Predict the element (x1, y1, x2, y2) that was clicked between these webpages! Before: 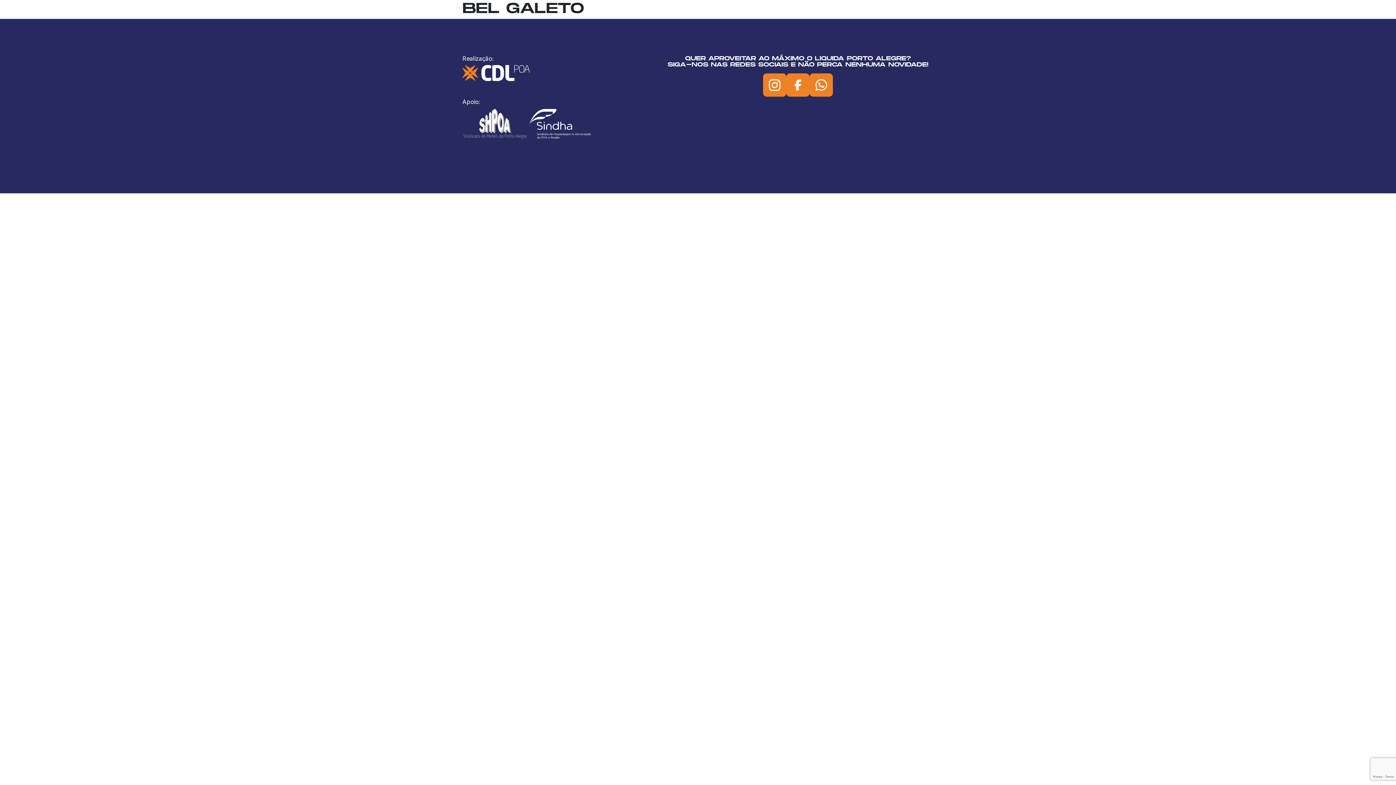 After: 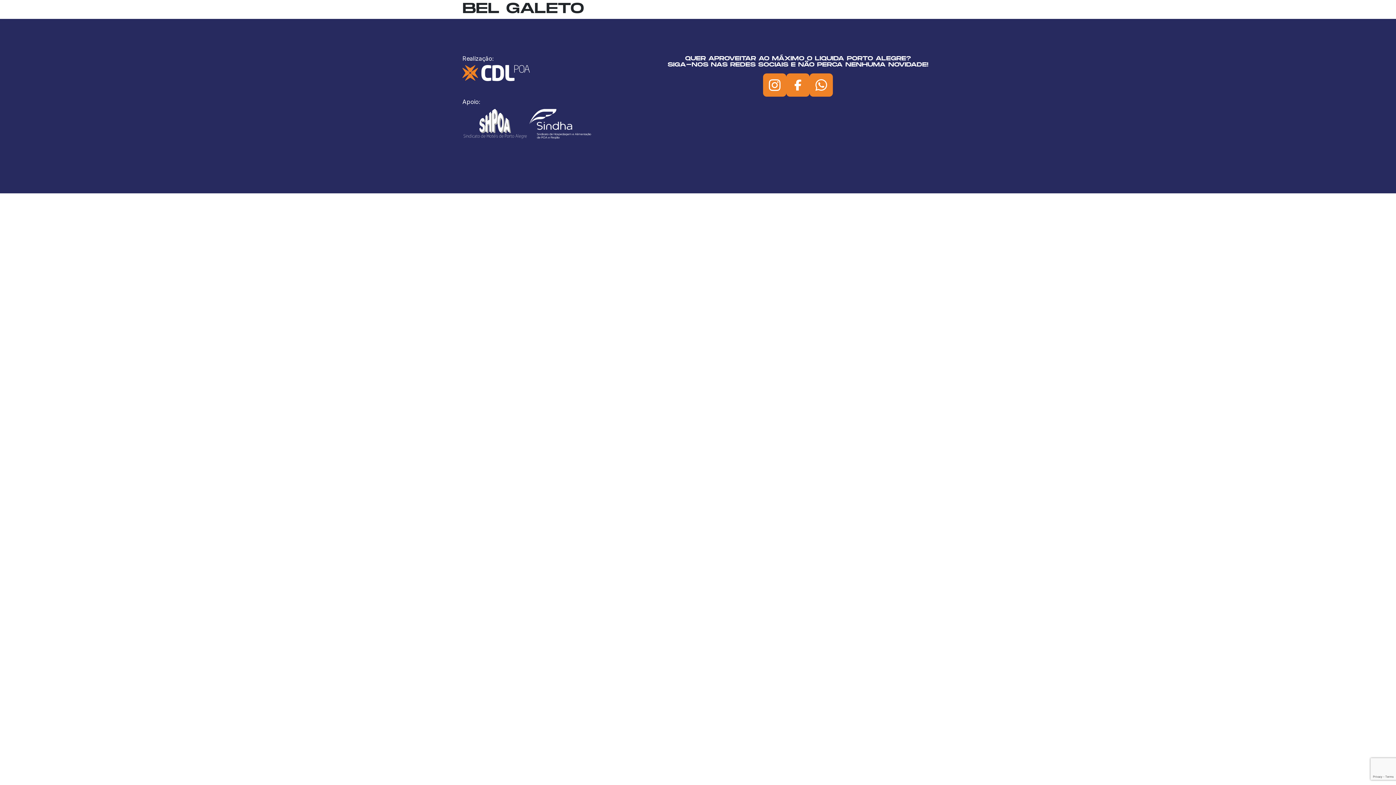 Action: bbox: (809, 73, 833, 96)